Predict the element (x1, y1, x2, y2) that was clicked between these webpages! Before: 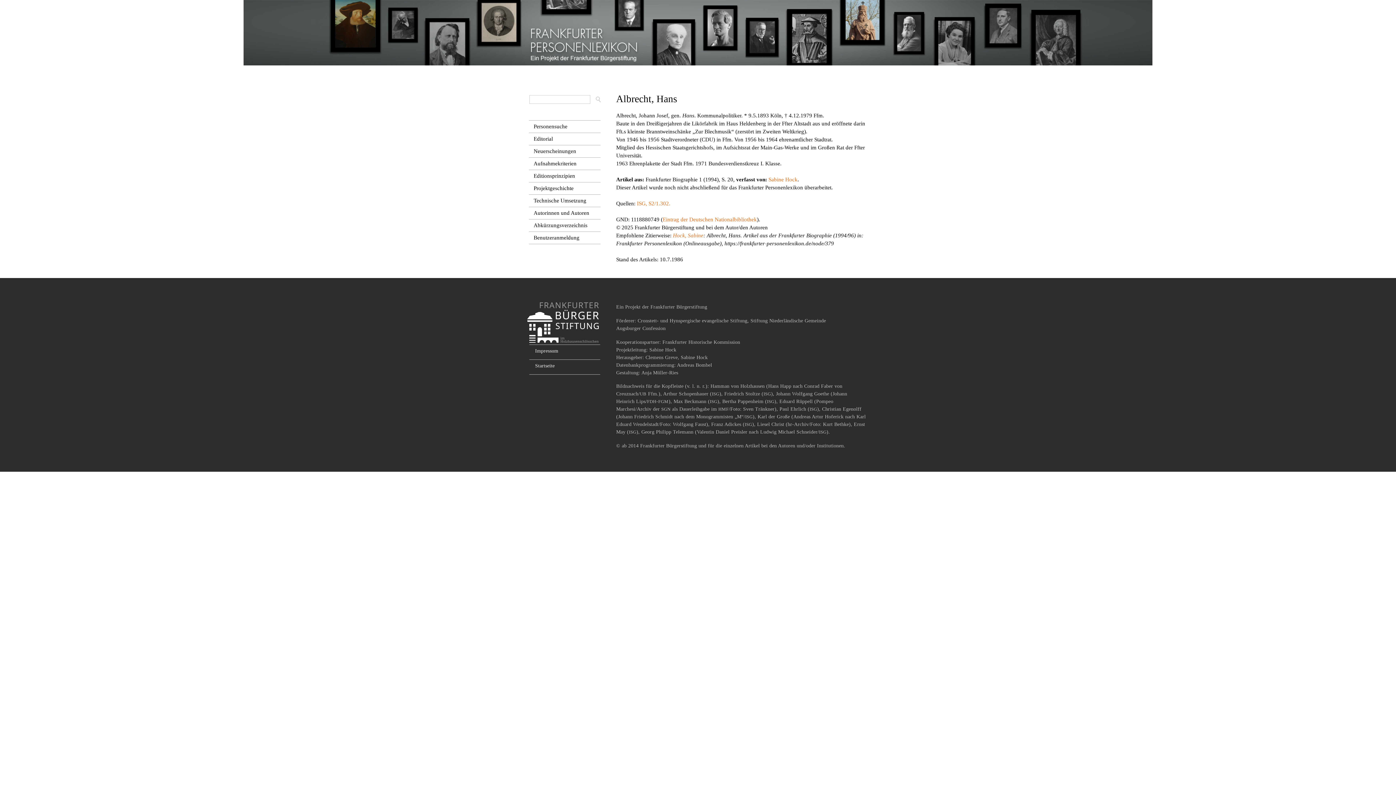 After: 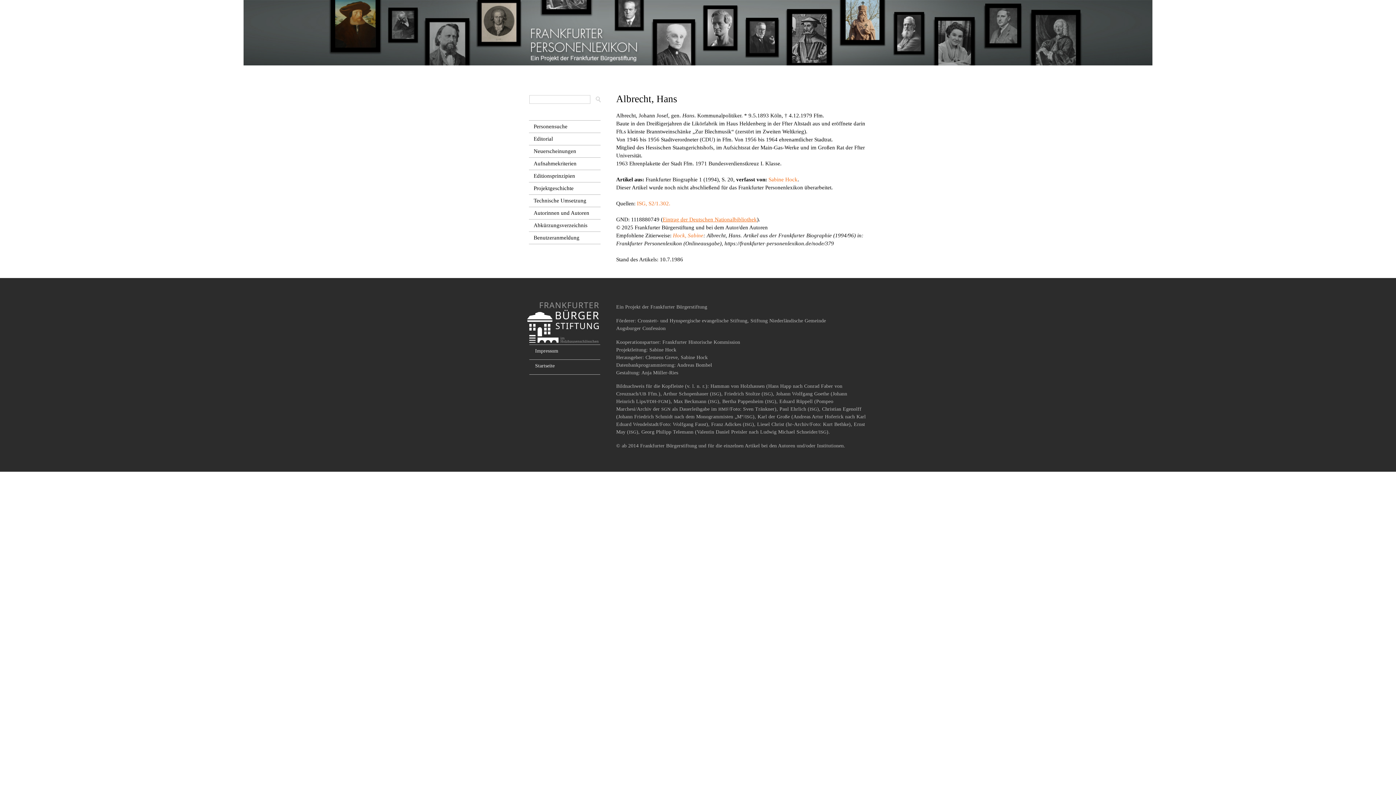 Action: bbox: (662, 216, 757, 222) label: Eintrag der Deutschen Nationalbibliothek